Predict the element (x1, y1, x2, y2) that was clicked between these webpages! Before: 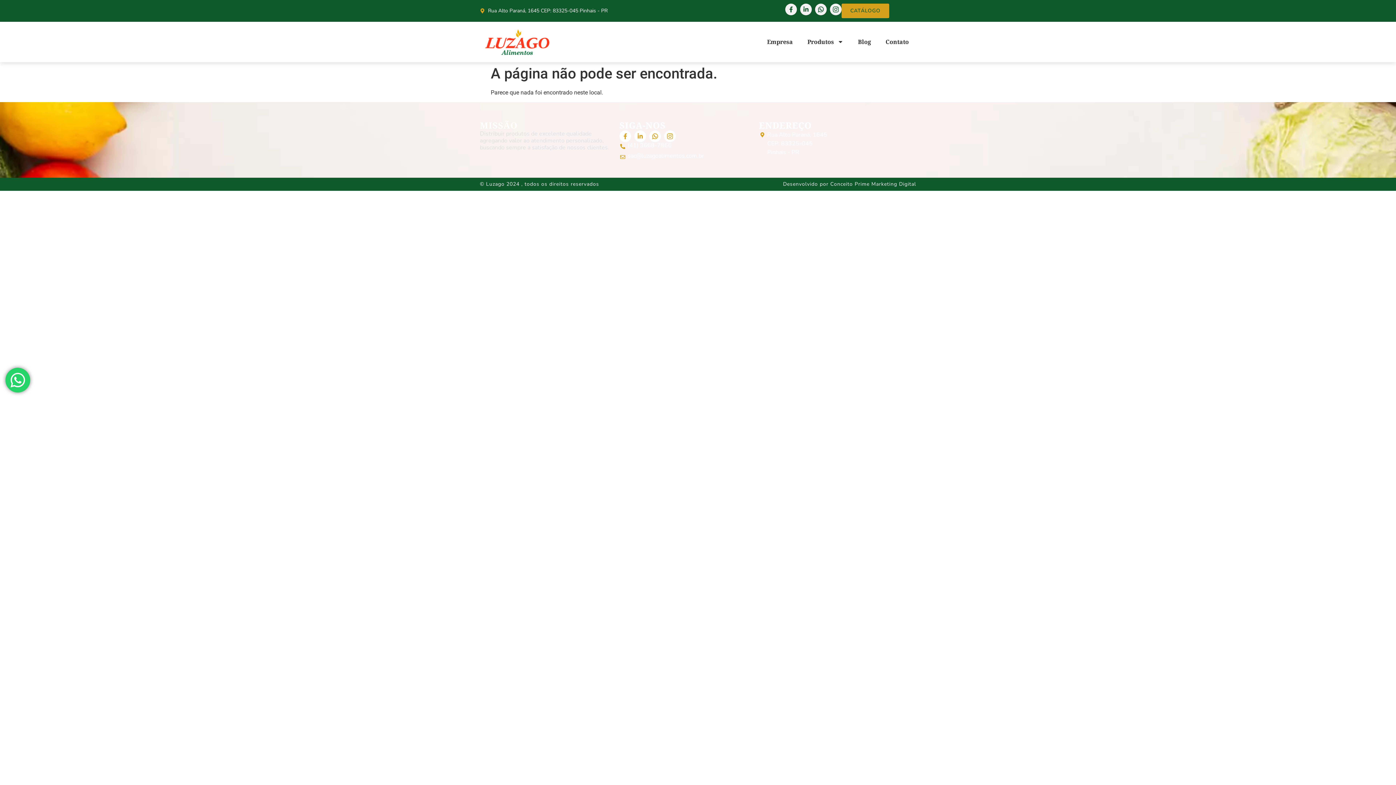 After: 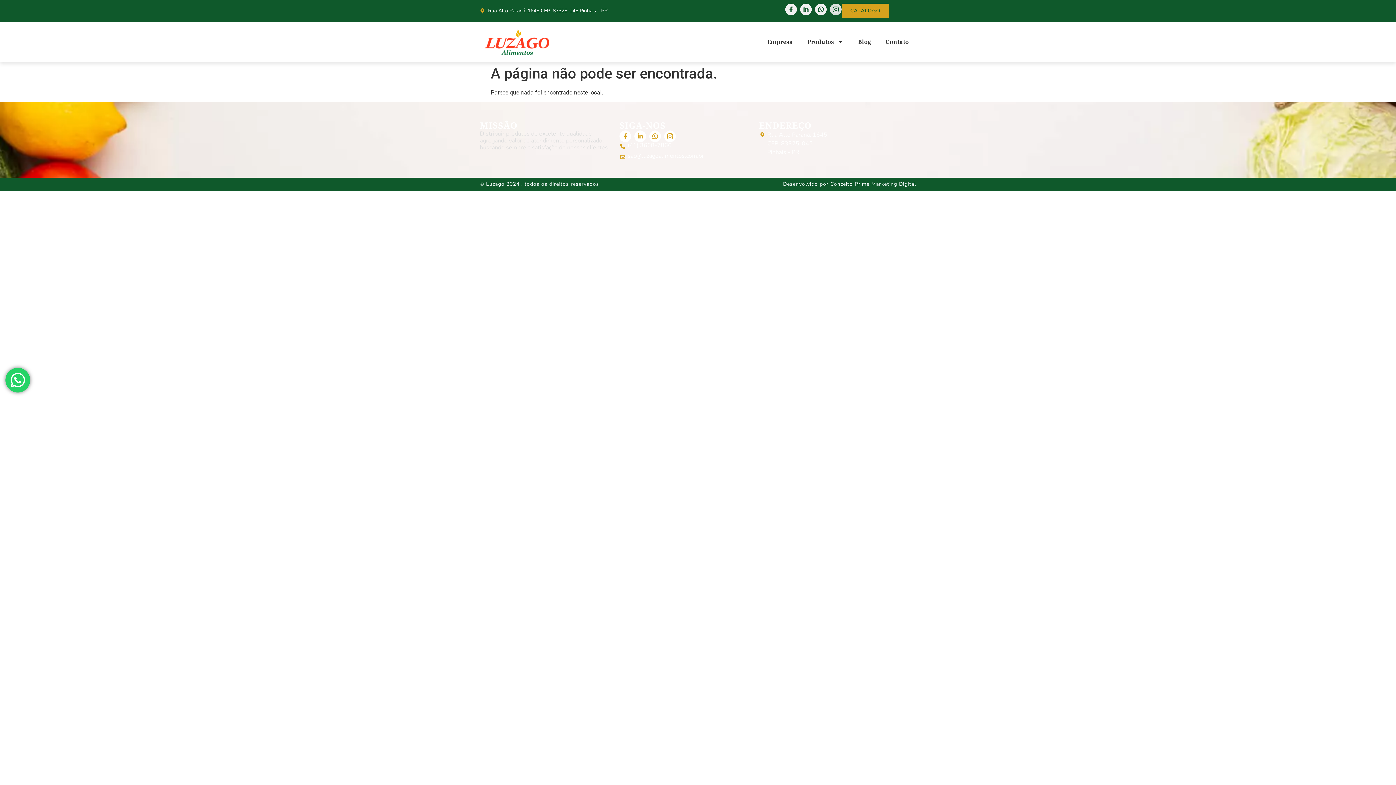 Action: bbox: (830, 3, 841, 15)